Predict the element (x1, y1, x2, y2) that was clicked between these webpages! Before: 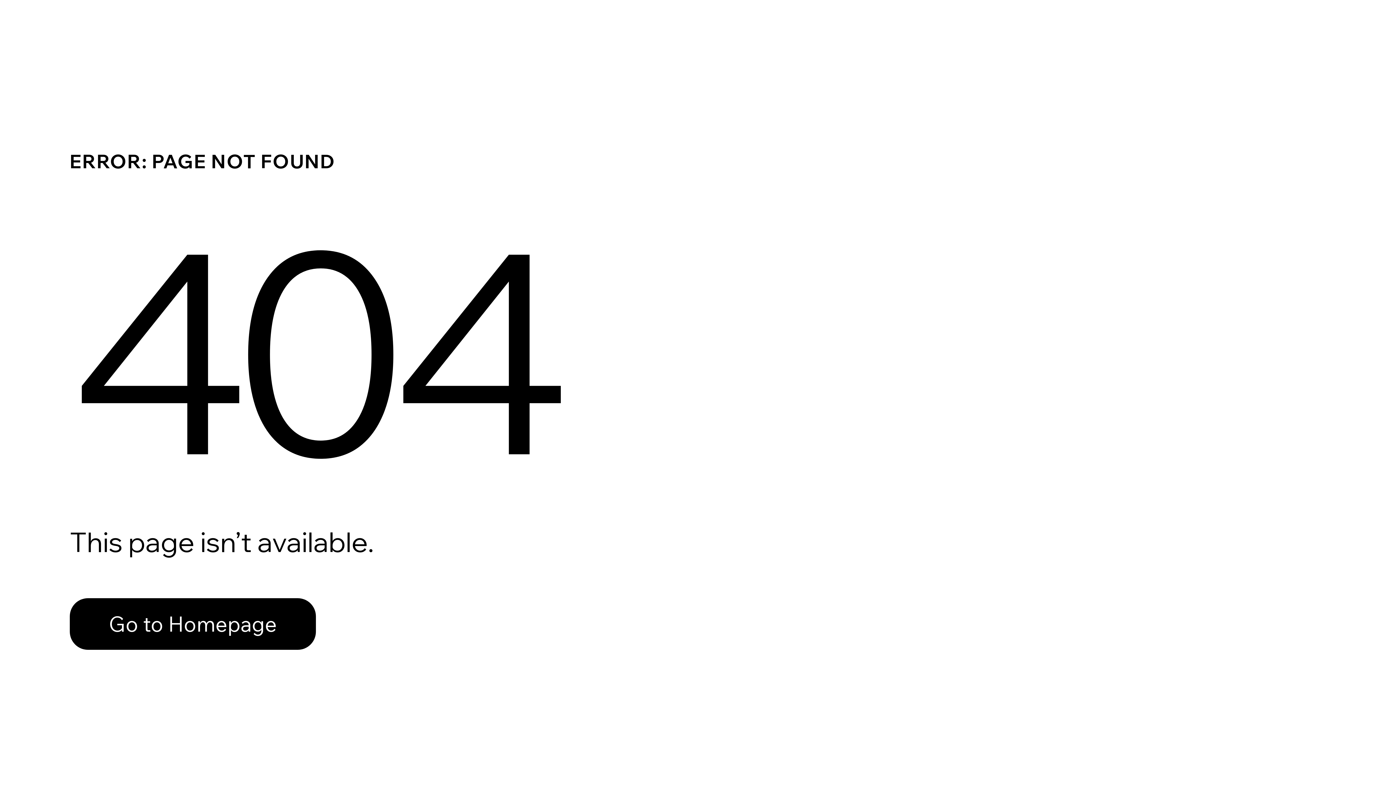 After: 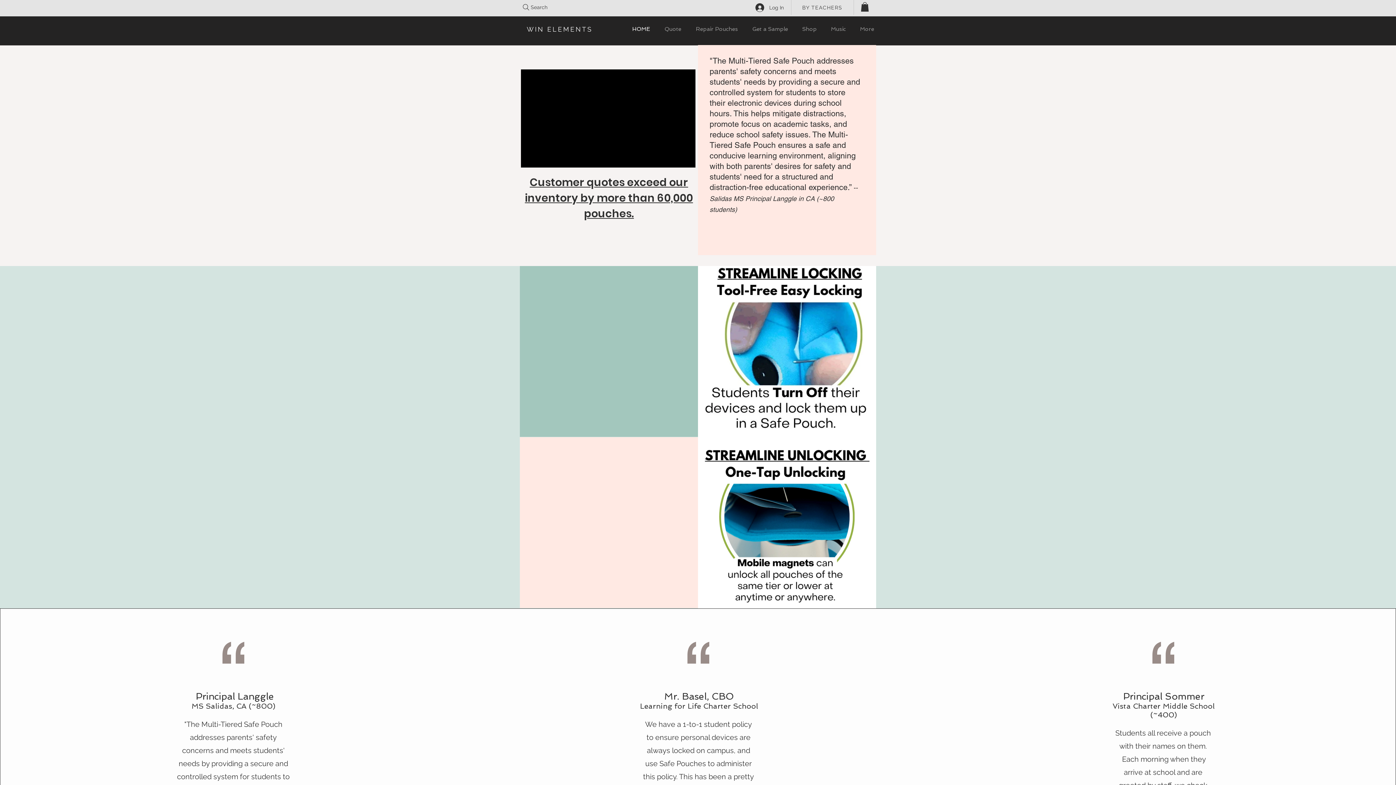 Action: label: Go to Homepage bbox: (69, 598, 316, 650)